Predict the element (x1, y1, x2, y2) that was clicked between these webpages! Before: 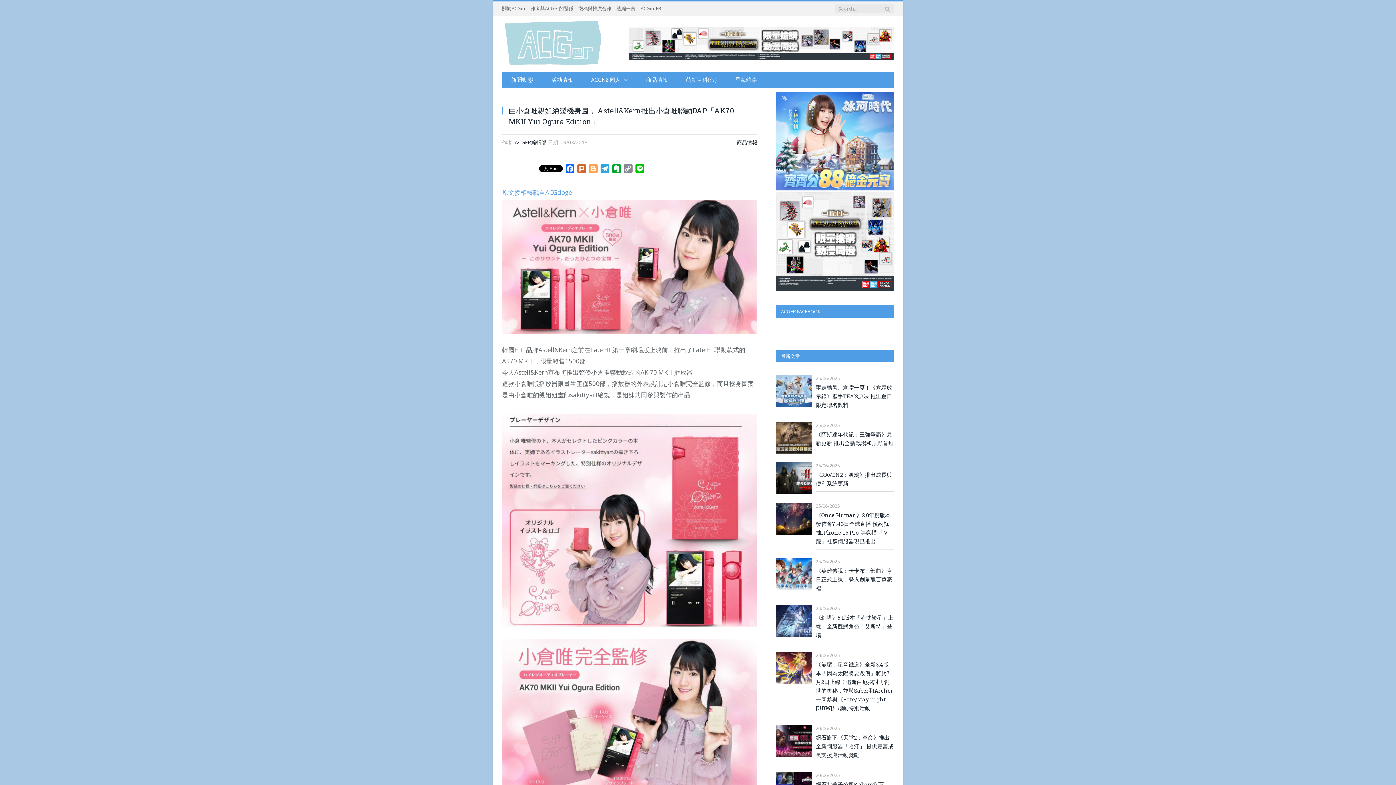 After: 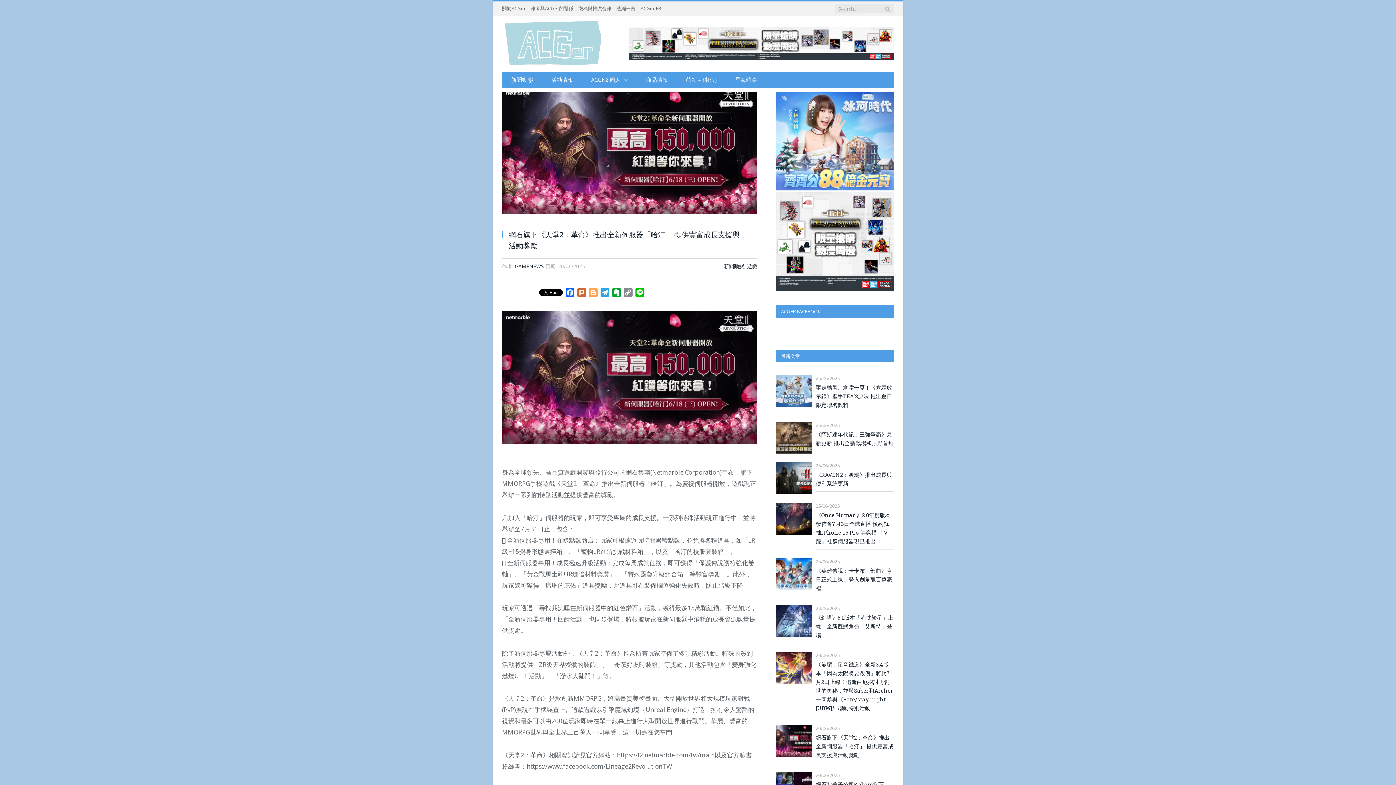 Action: bbox: (776, 725, 812, 757)